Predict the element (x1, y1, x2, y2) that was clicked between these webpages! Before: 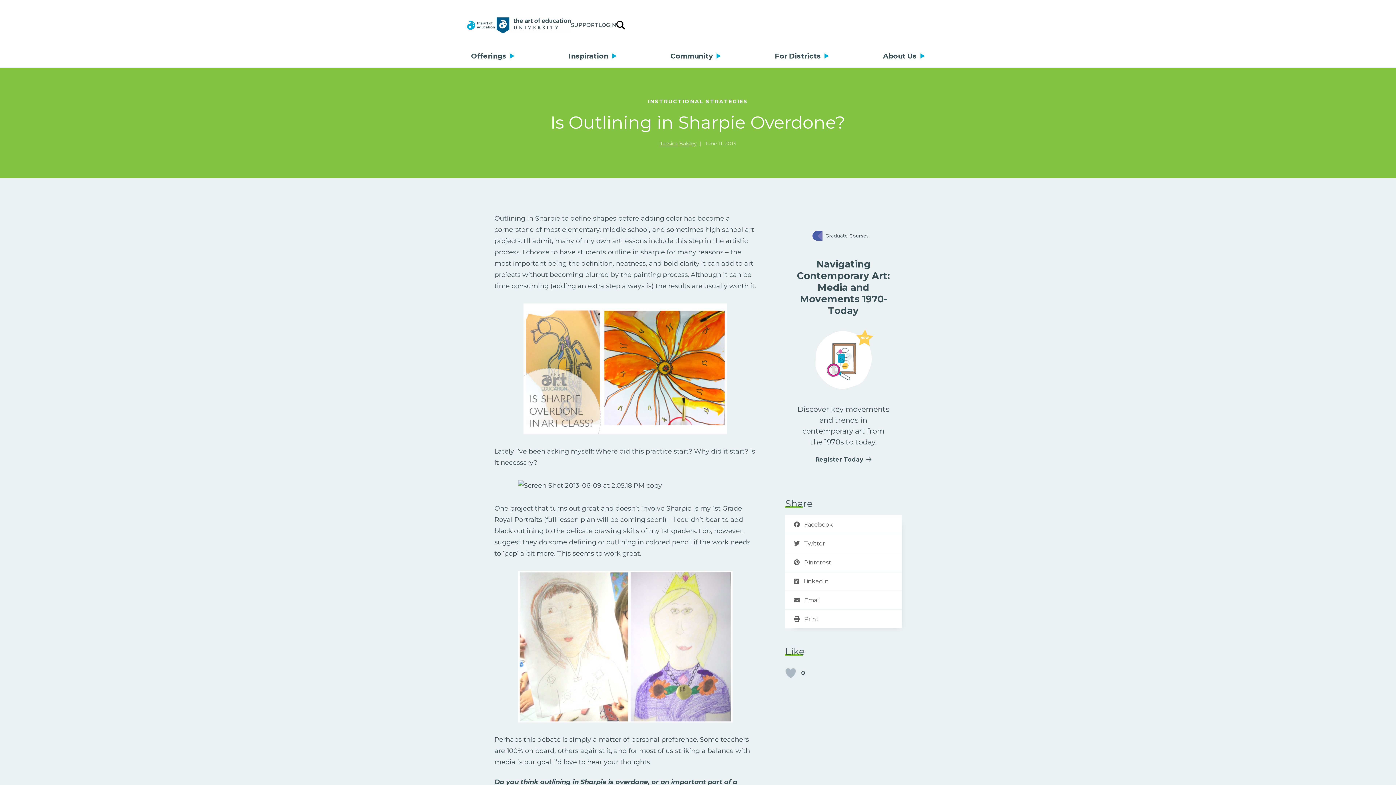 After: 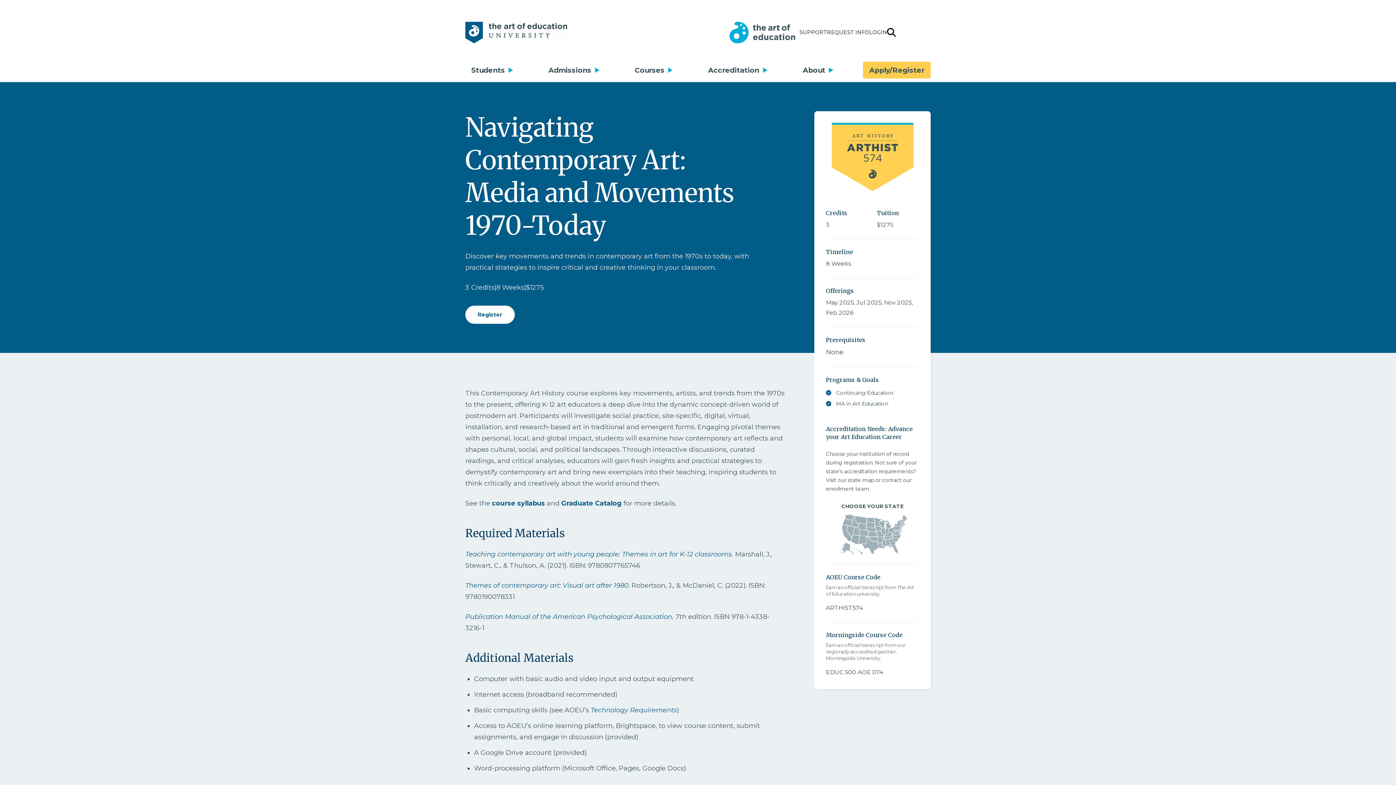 Action: bbox: (797, 230, 890, 241)